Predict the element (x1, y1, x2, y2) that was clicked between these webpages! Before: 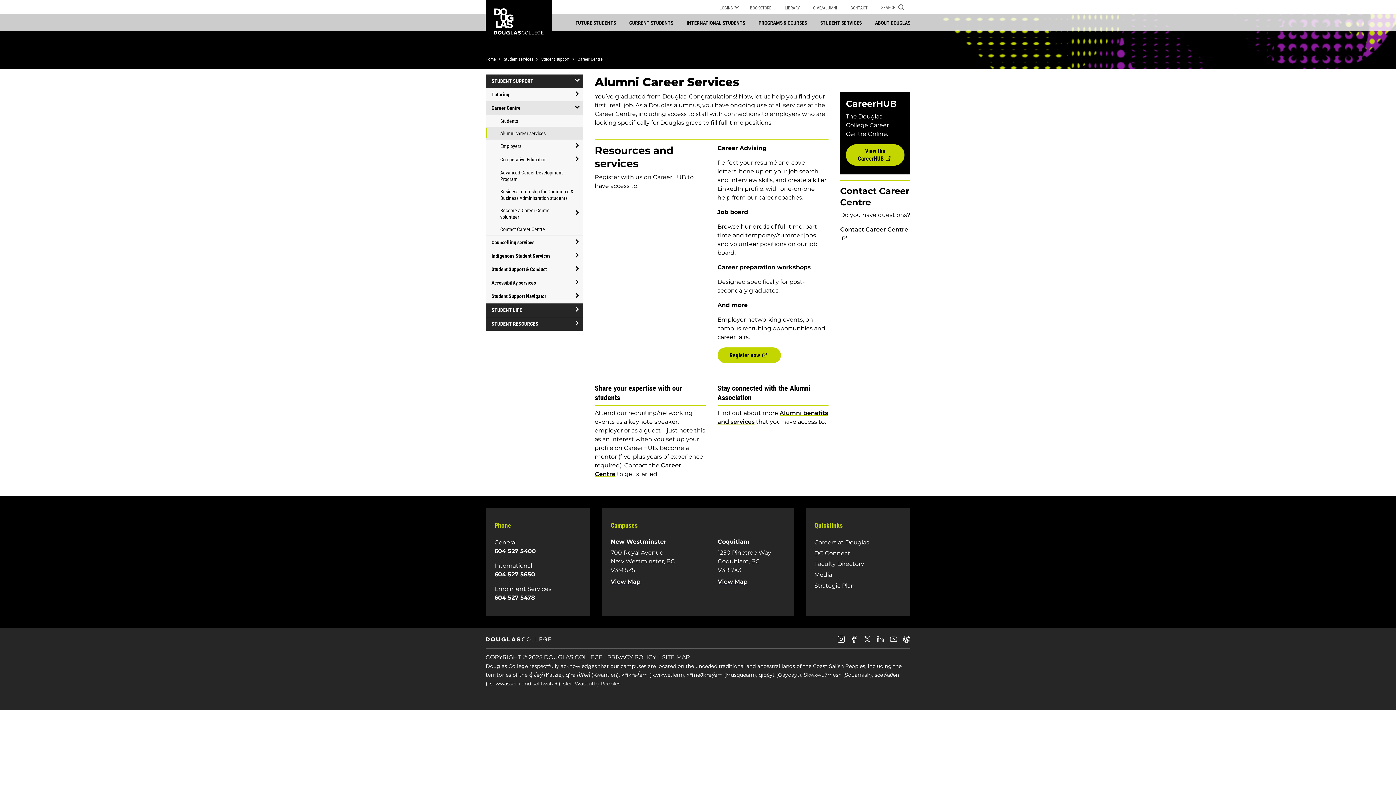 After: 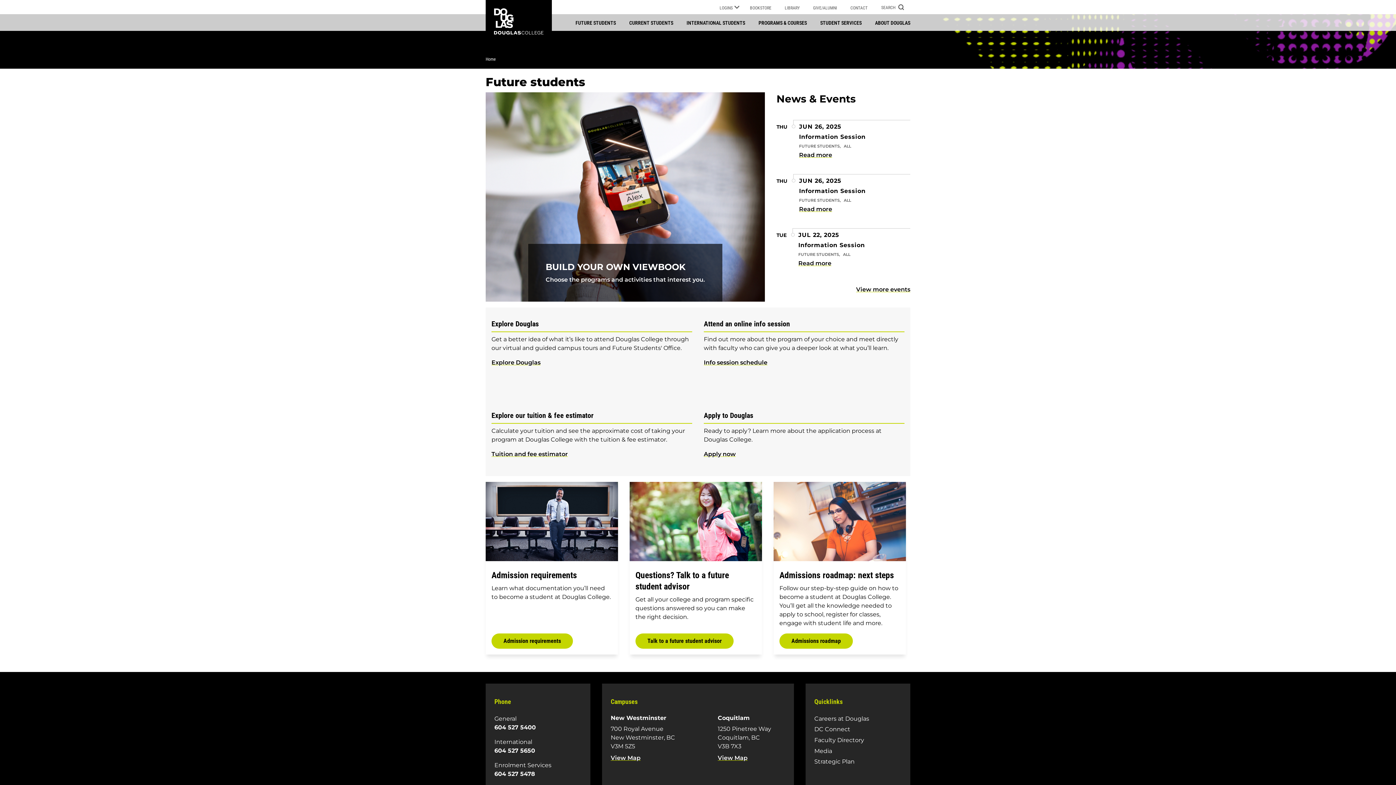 Action: label: FUTURE STUDENTS bbox: (568, 13, 622, 30)